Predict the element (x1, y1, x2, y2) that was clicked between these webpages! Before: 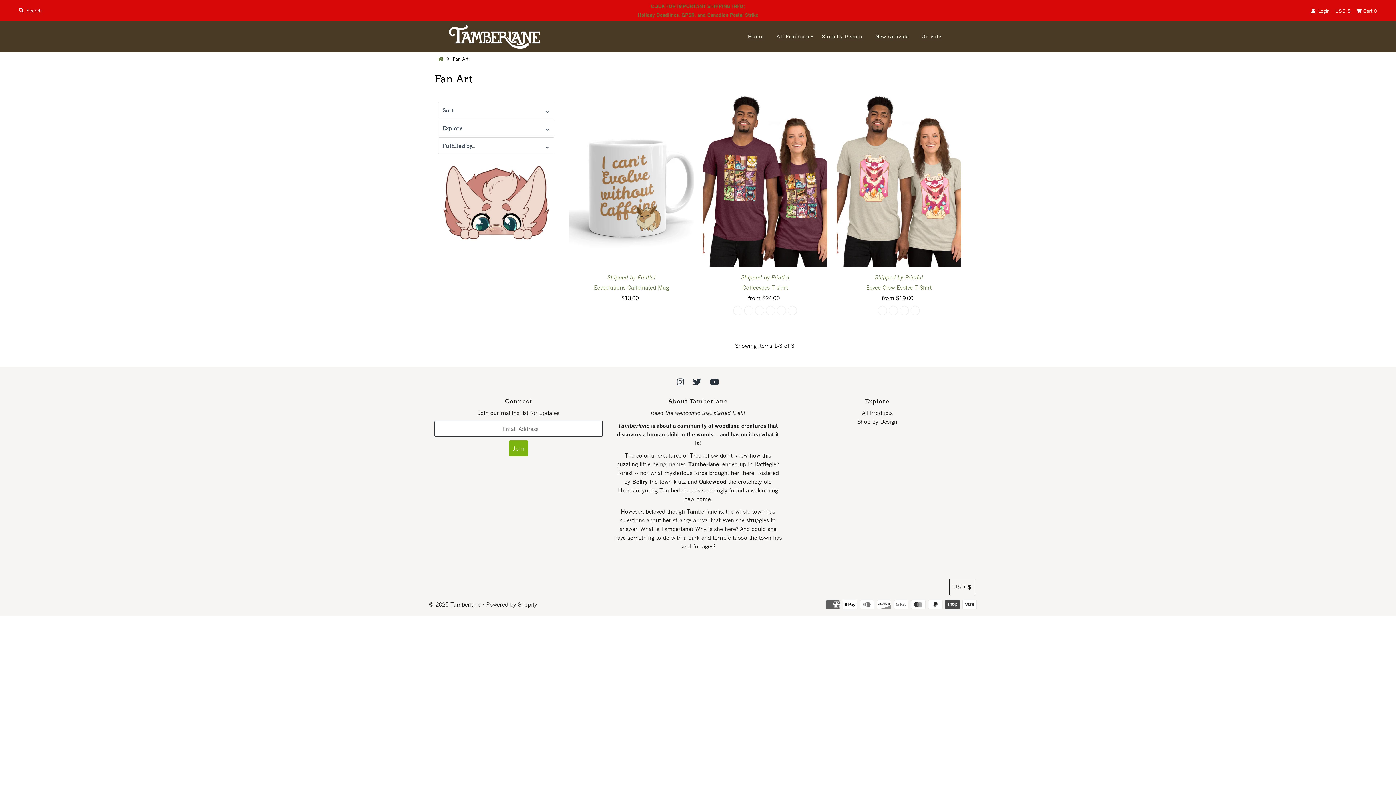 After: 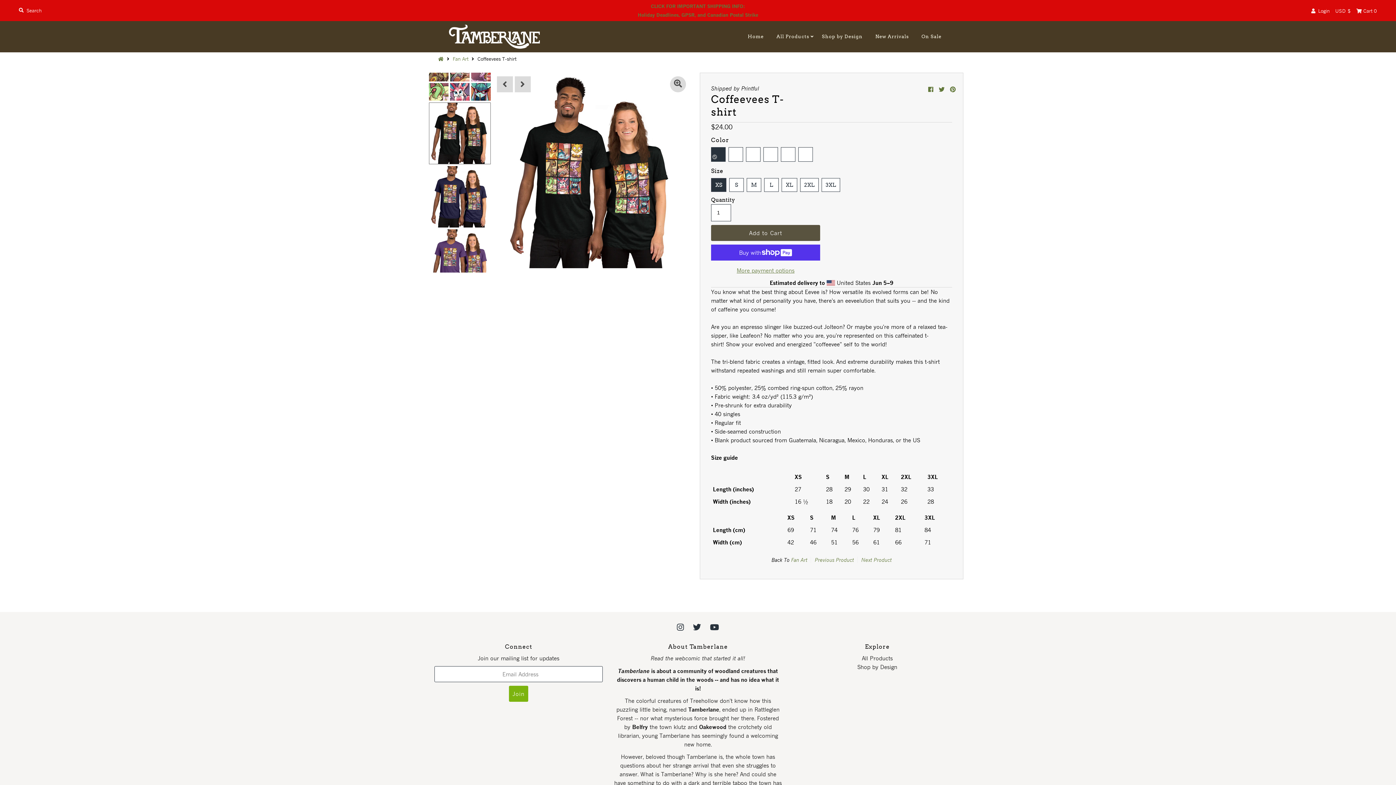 Action: bbox: (703, 92, 827, 270)